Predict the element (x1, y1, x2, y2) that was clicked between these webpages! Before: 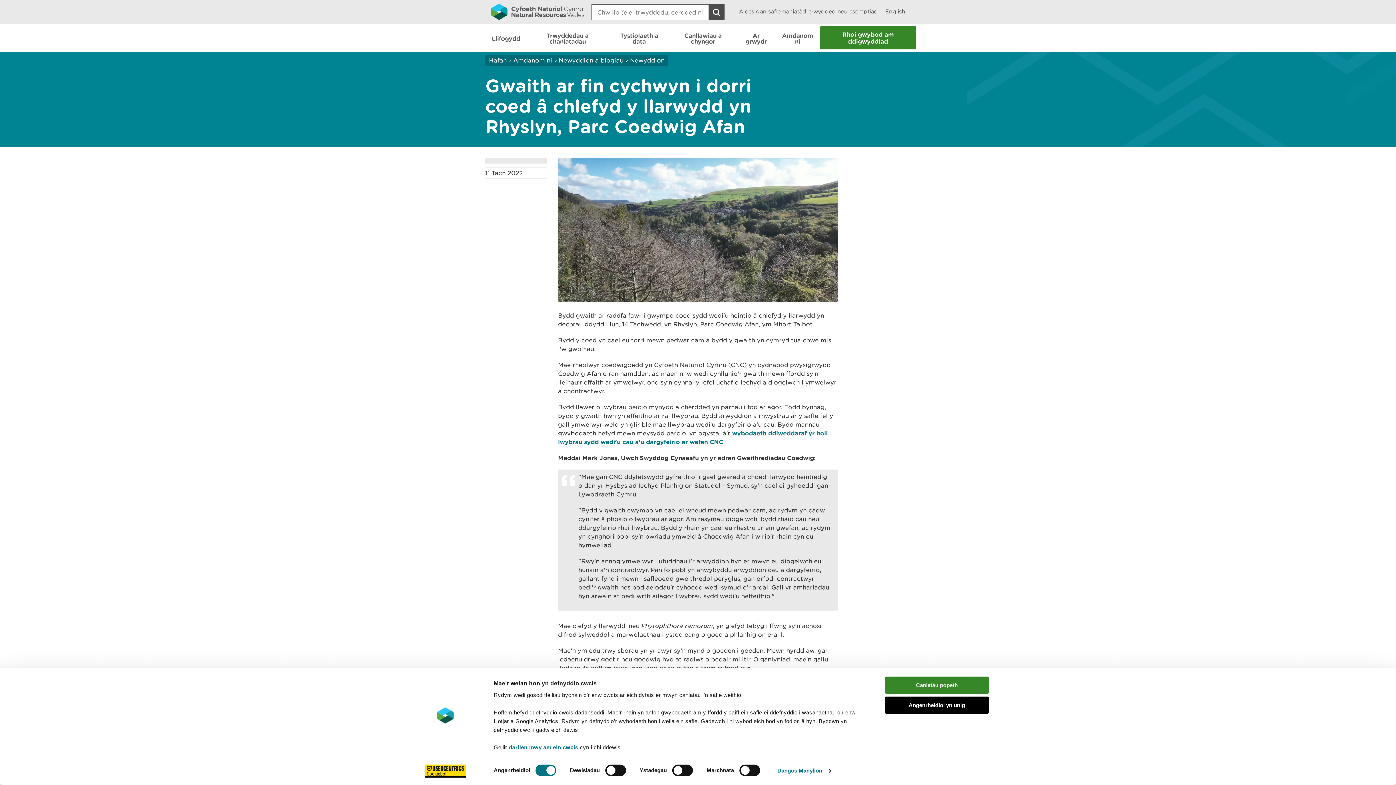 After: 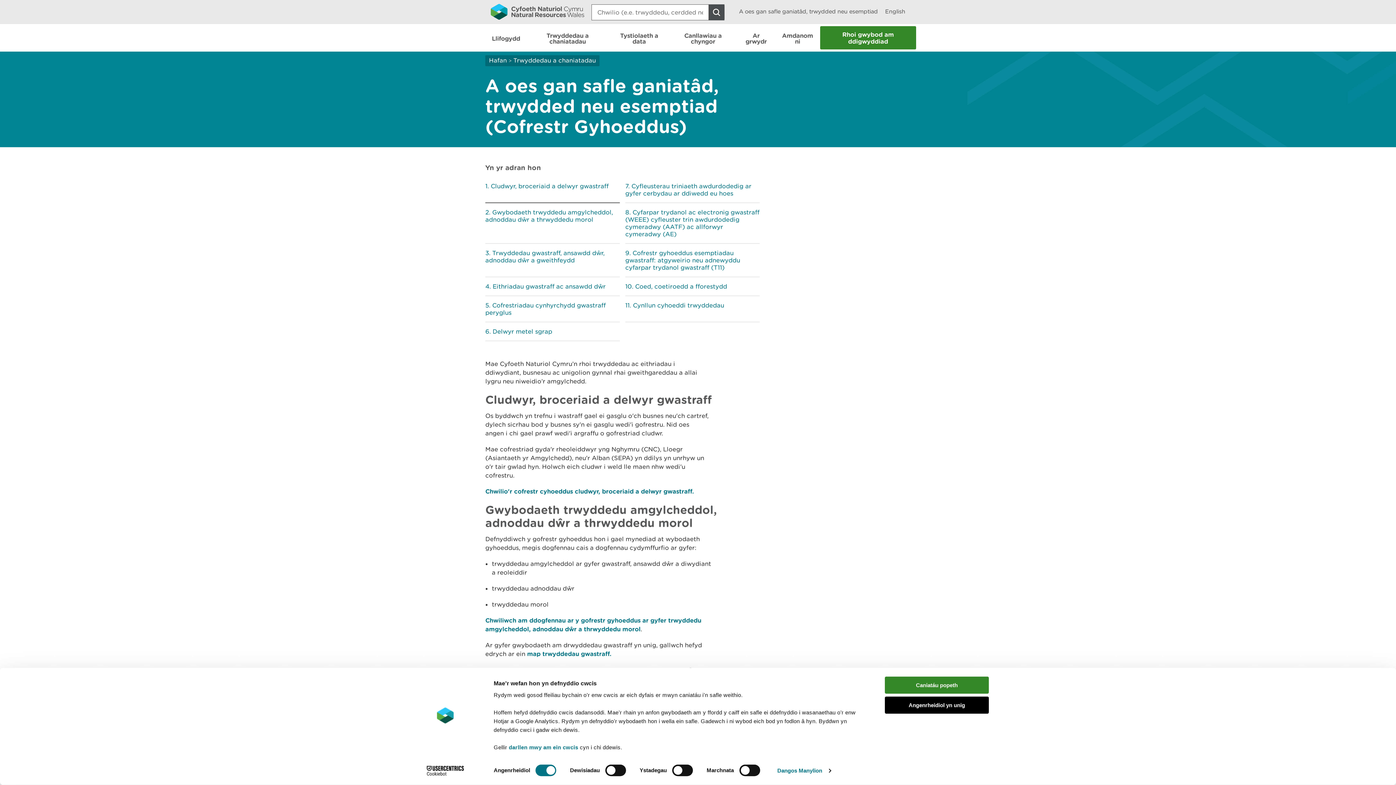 Action: label: A oes gan safle ganiatâd, trwydded neu esemptiad bbox: (739, 0, 878, 23)